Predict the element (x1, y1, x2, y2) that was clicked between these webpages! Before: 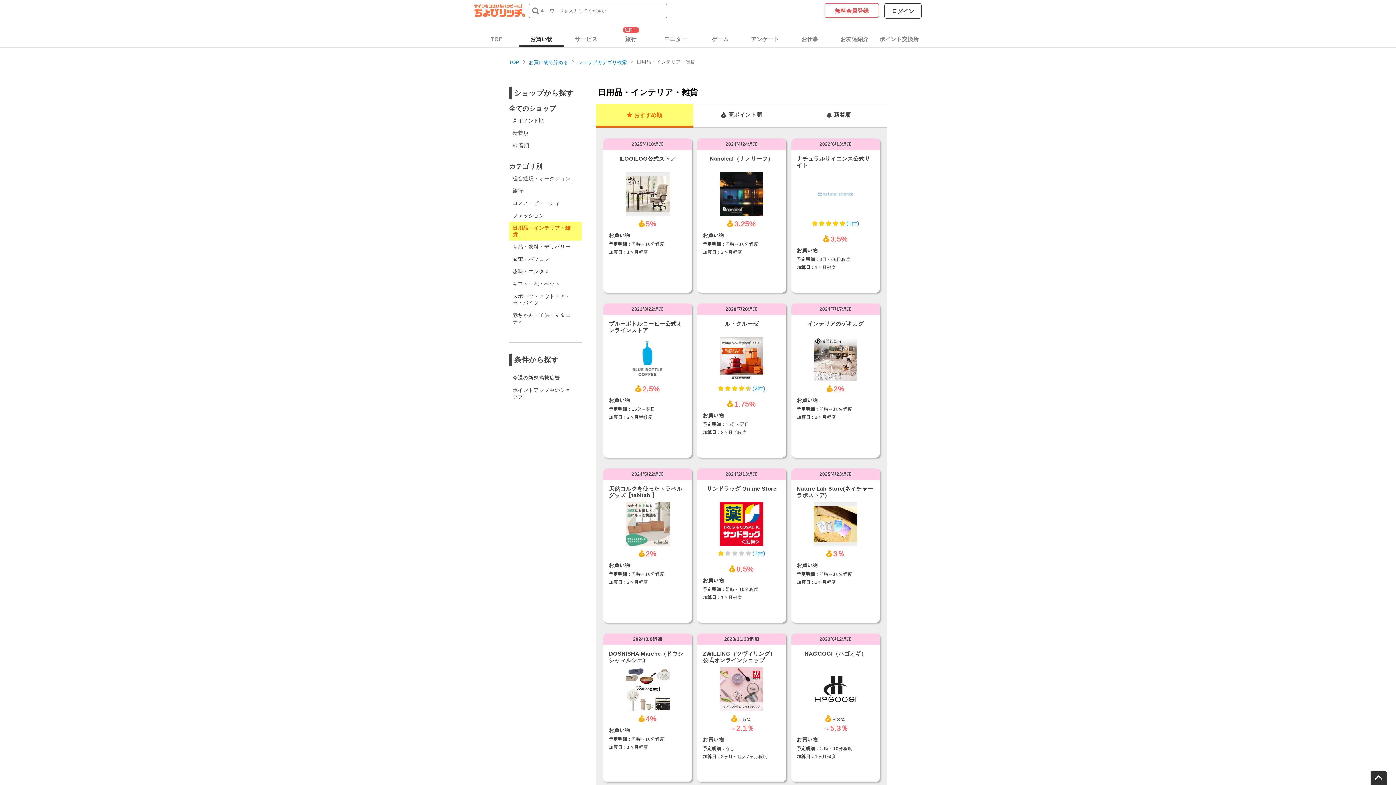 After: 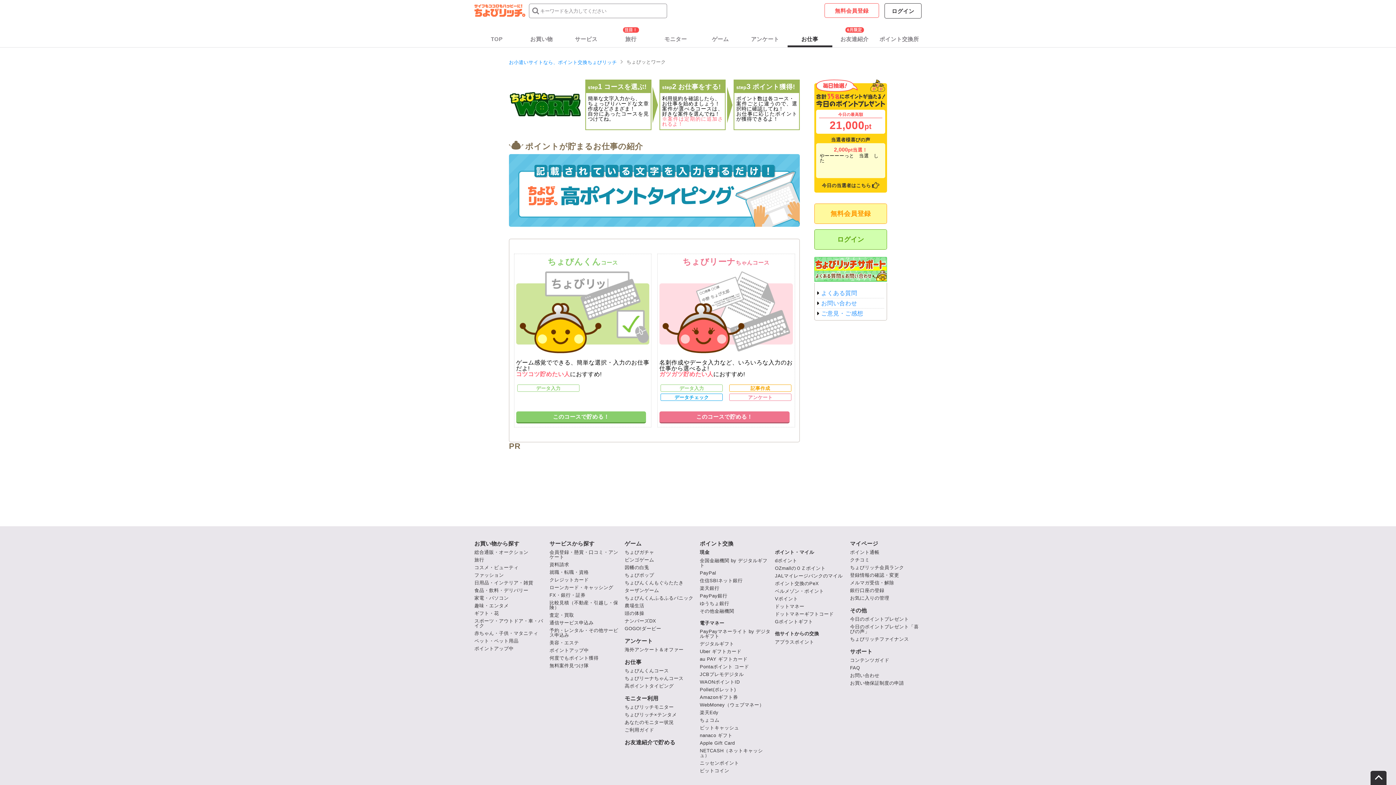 Action: label: お仕事 bbox: (787, 36, 832, 41)